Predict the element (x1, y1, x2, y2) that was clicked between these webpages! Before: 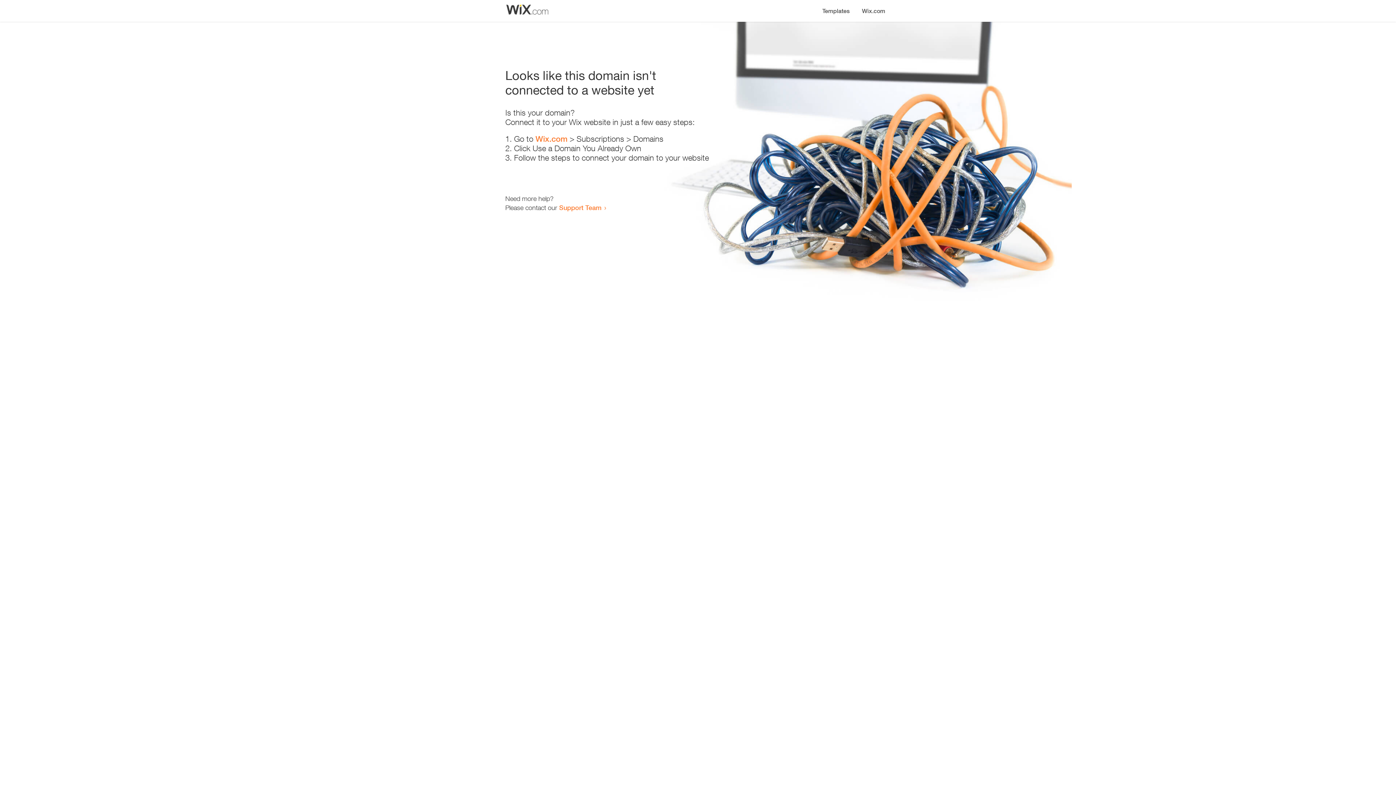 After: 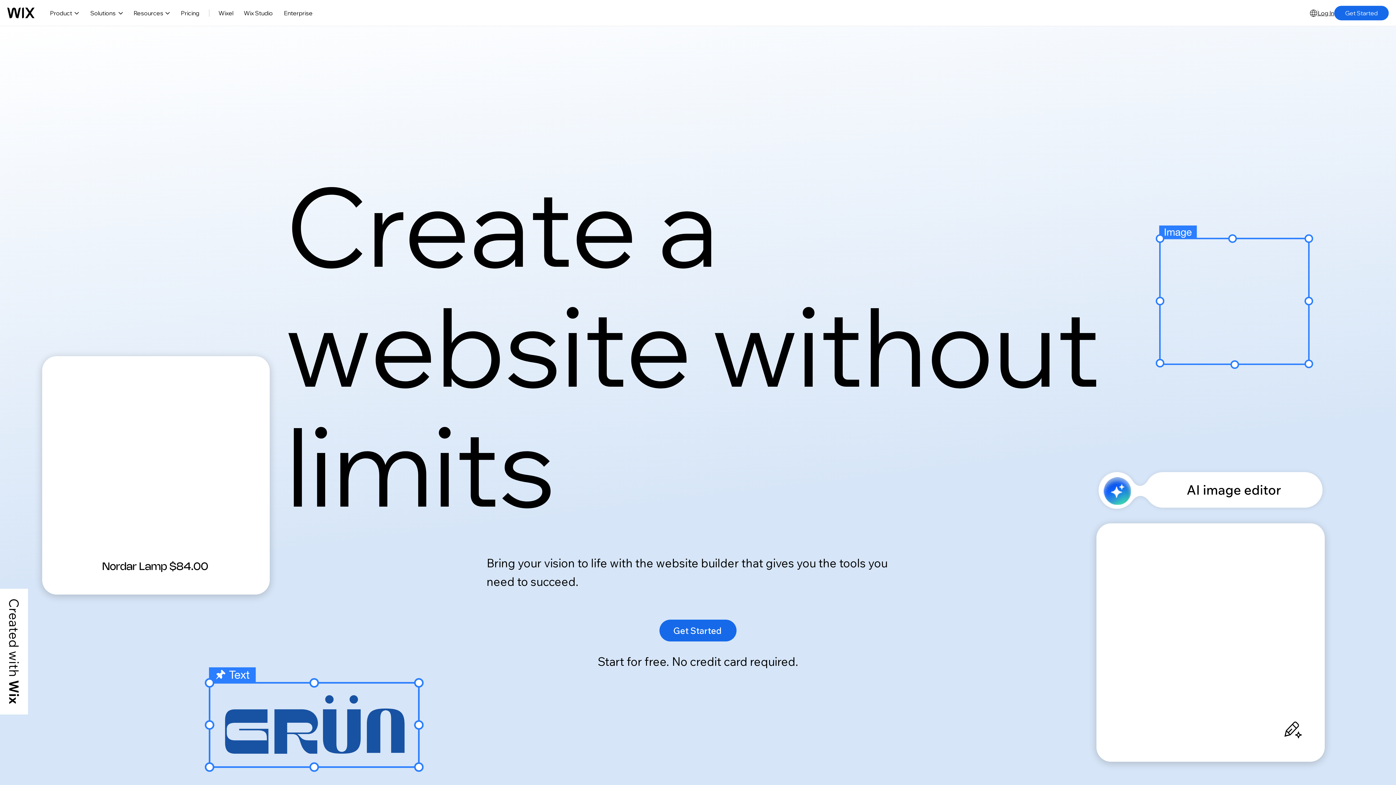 Action: label: Wix.com bbox: (856, 0, 890, 14)